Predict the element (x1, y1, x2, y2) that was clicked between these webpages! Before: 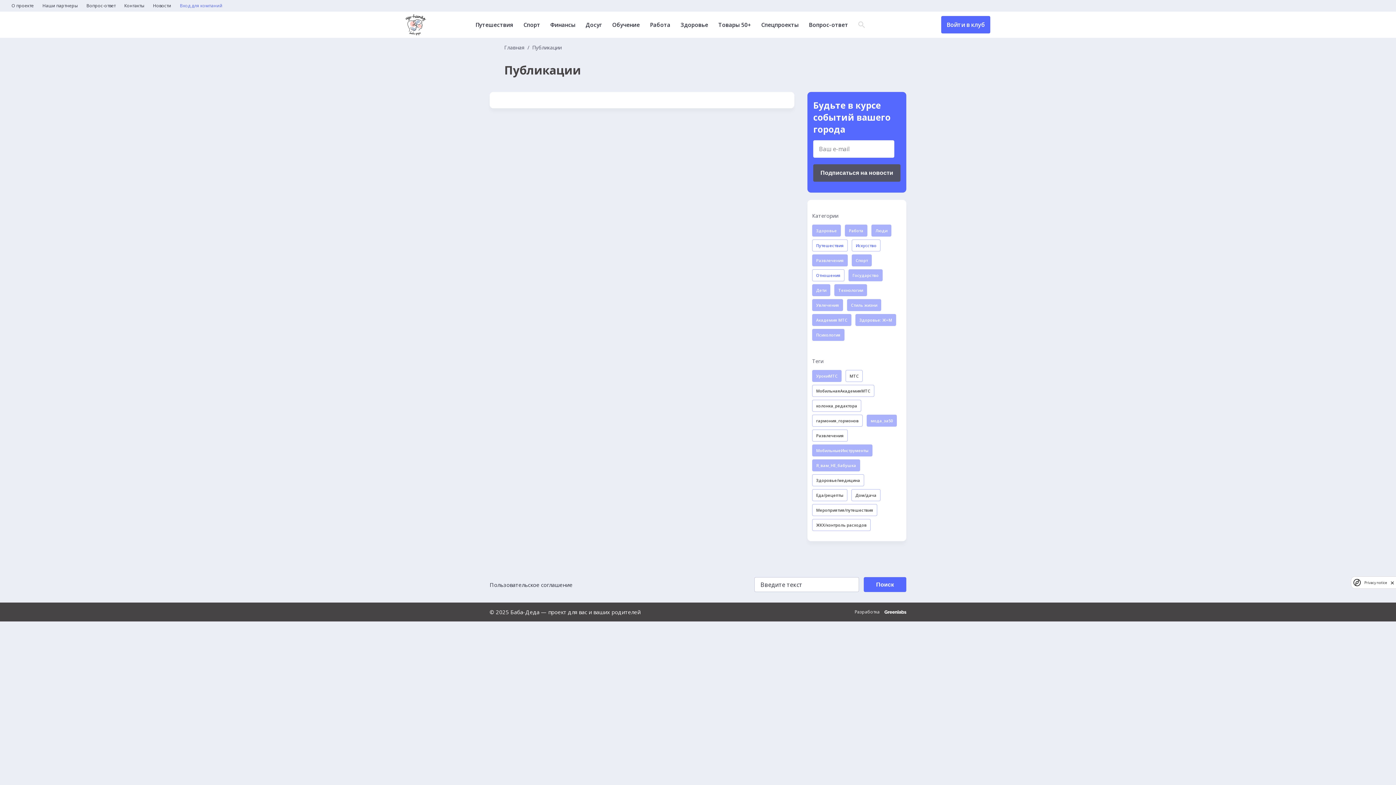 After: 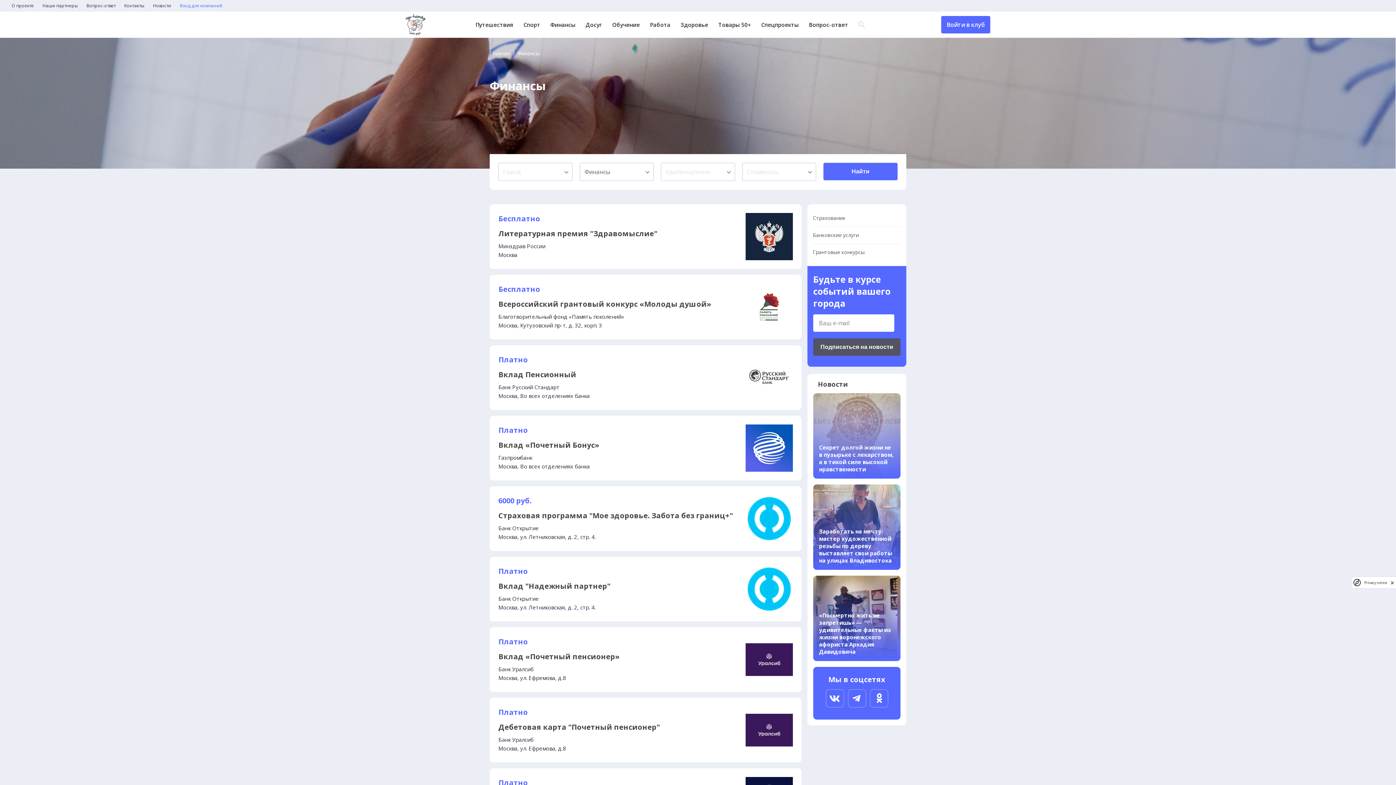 Action: bbox: (550, 22, 575, 27) label: Финансы